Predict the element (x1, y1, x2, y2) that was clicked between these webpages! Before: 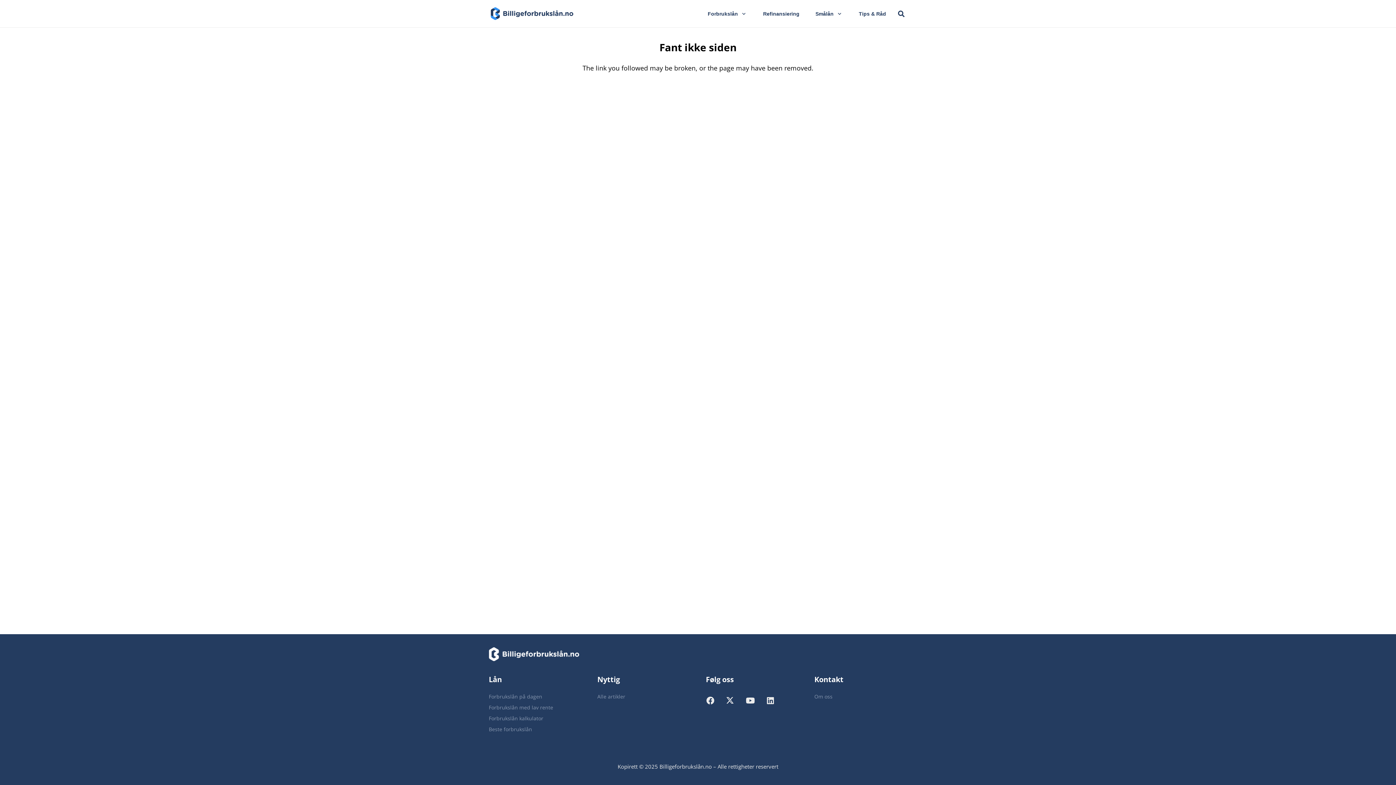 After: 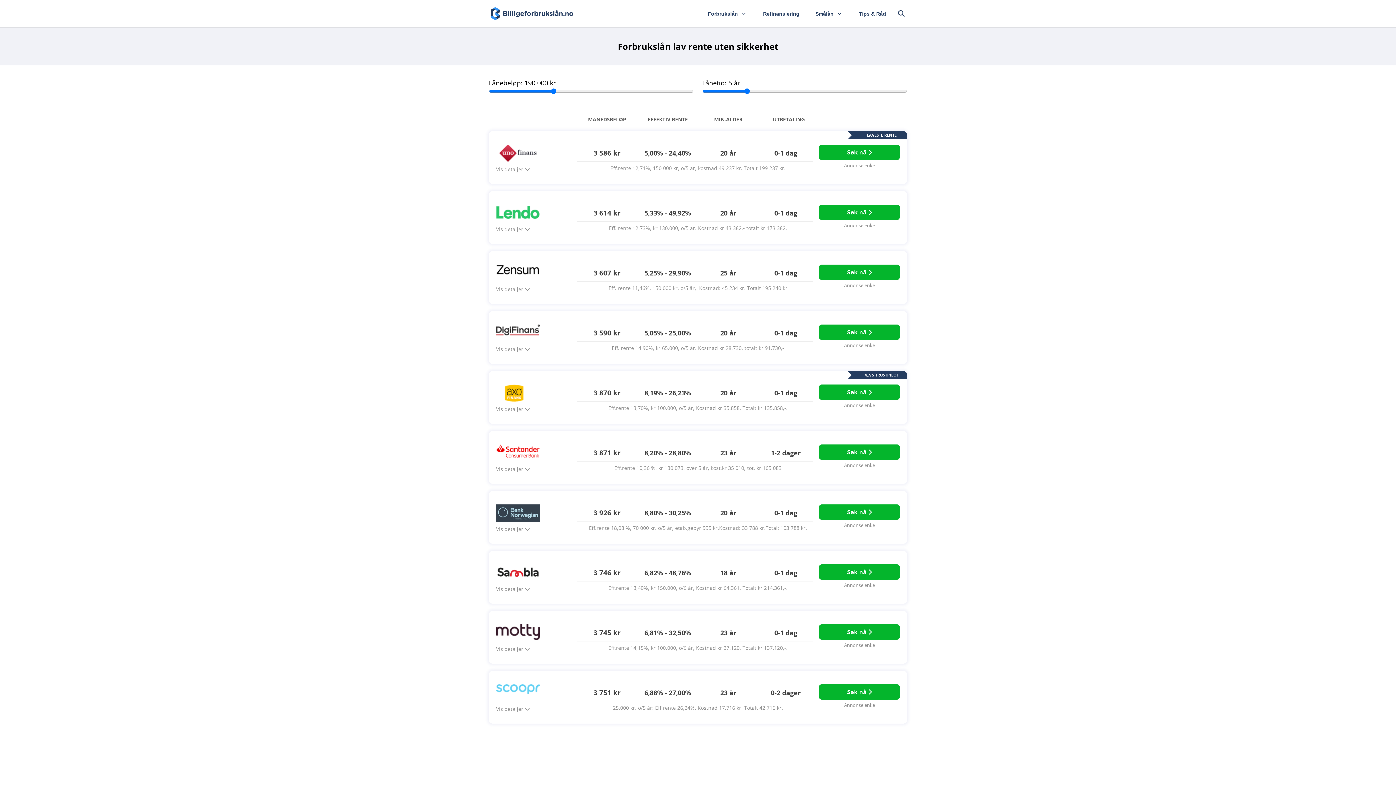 Action: label: Forbrukslån med lav rente bbox: (488, 704, 553, 711)